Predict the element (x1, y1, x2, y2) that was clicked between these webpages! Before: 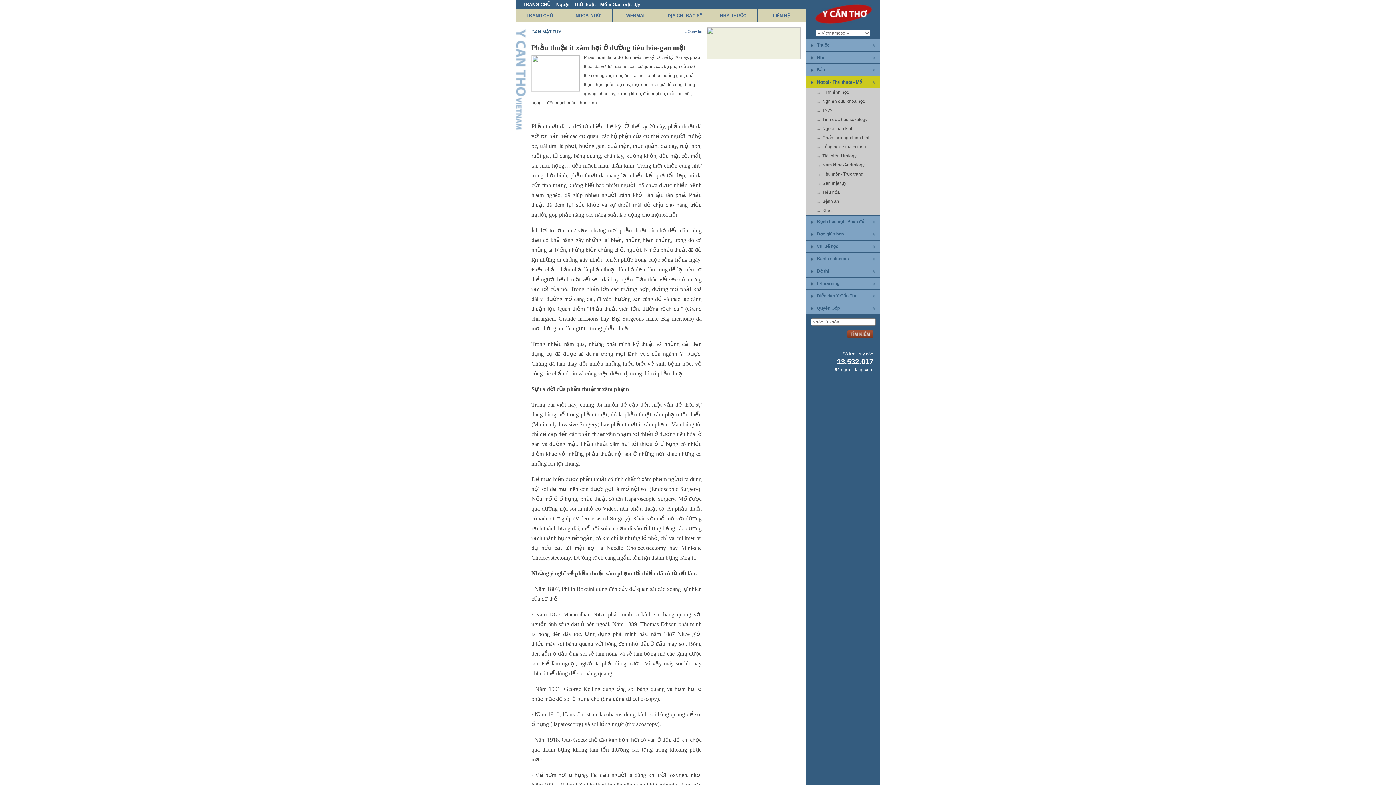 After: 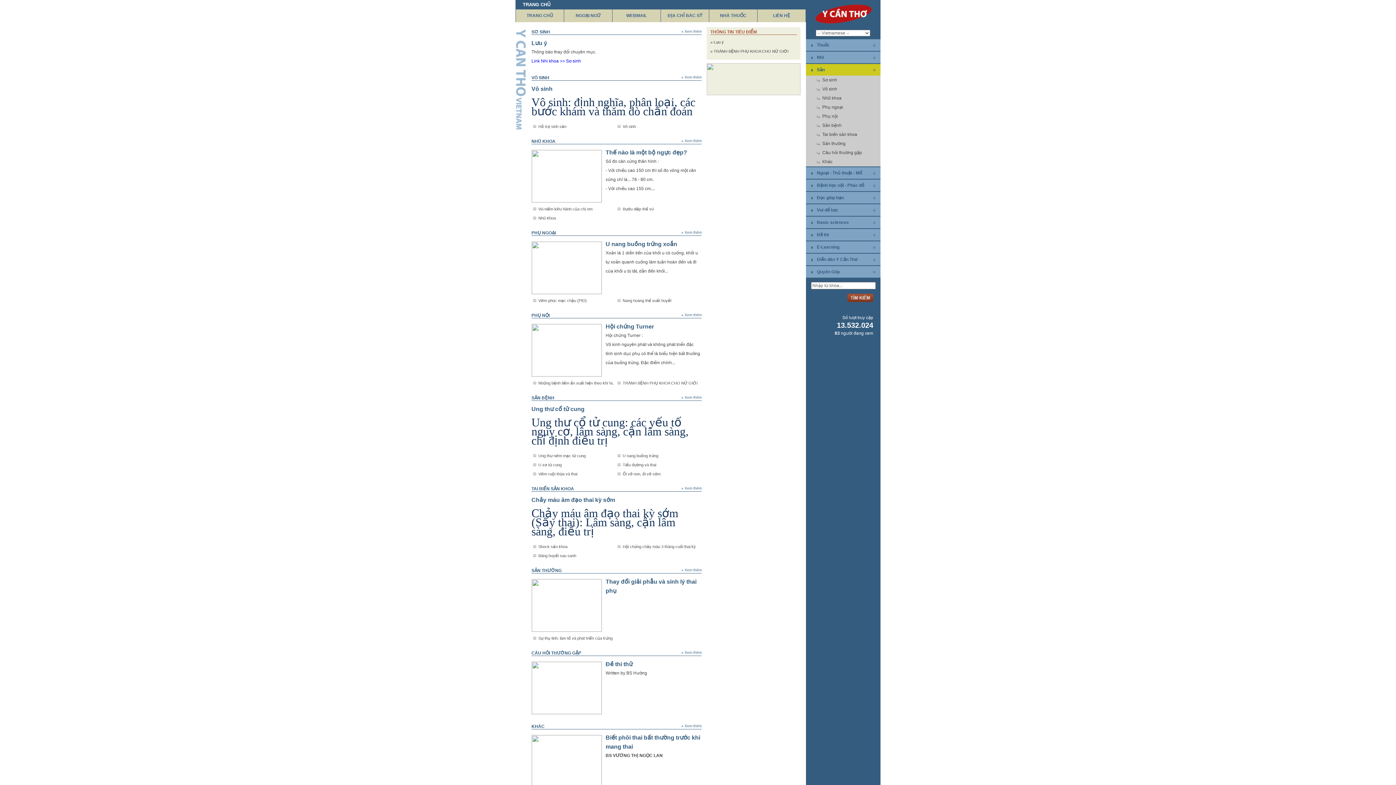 Action: bbox: (806, 64, 880, 75) label: Sản